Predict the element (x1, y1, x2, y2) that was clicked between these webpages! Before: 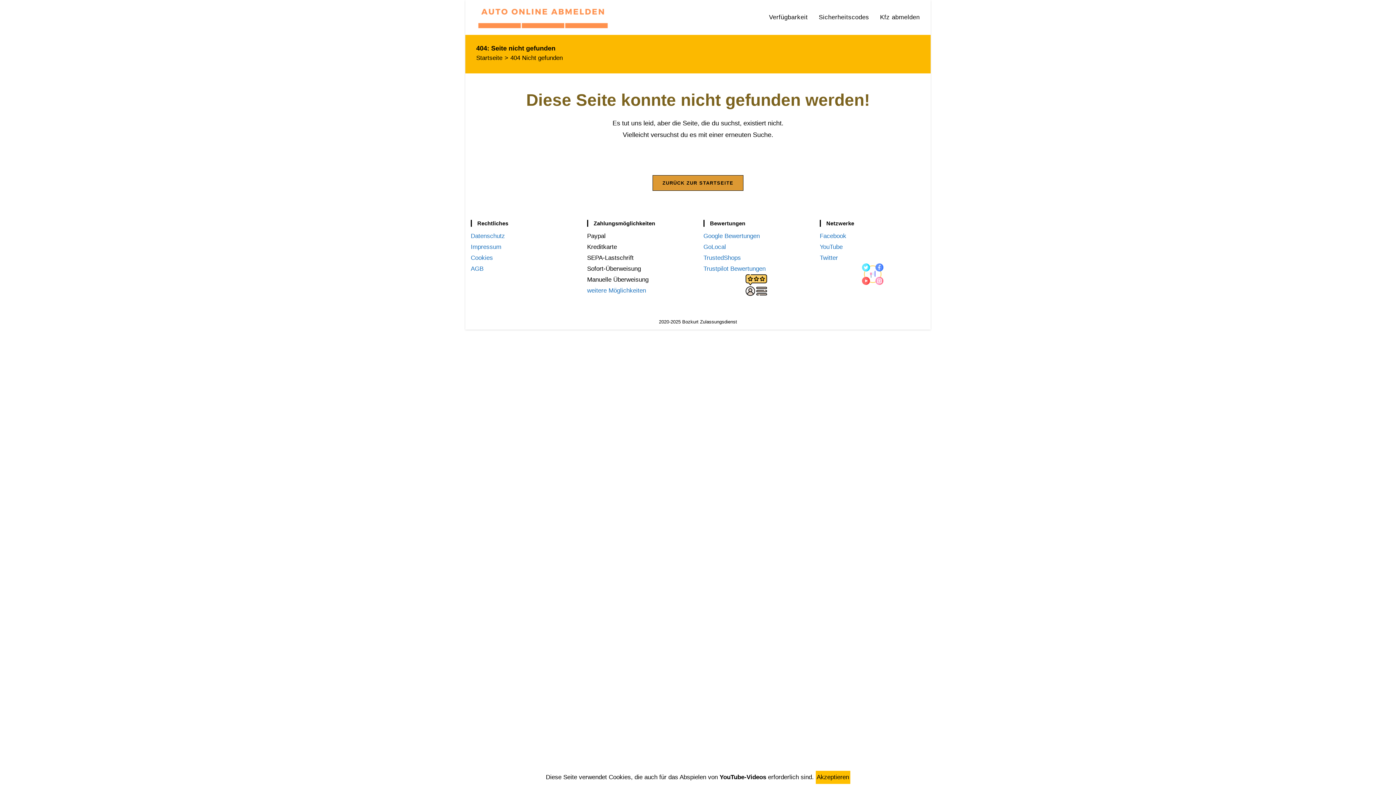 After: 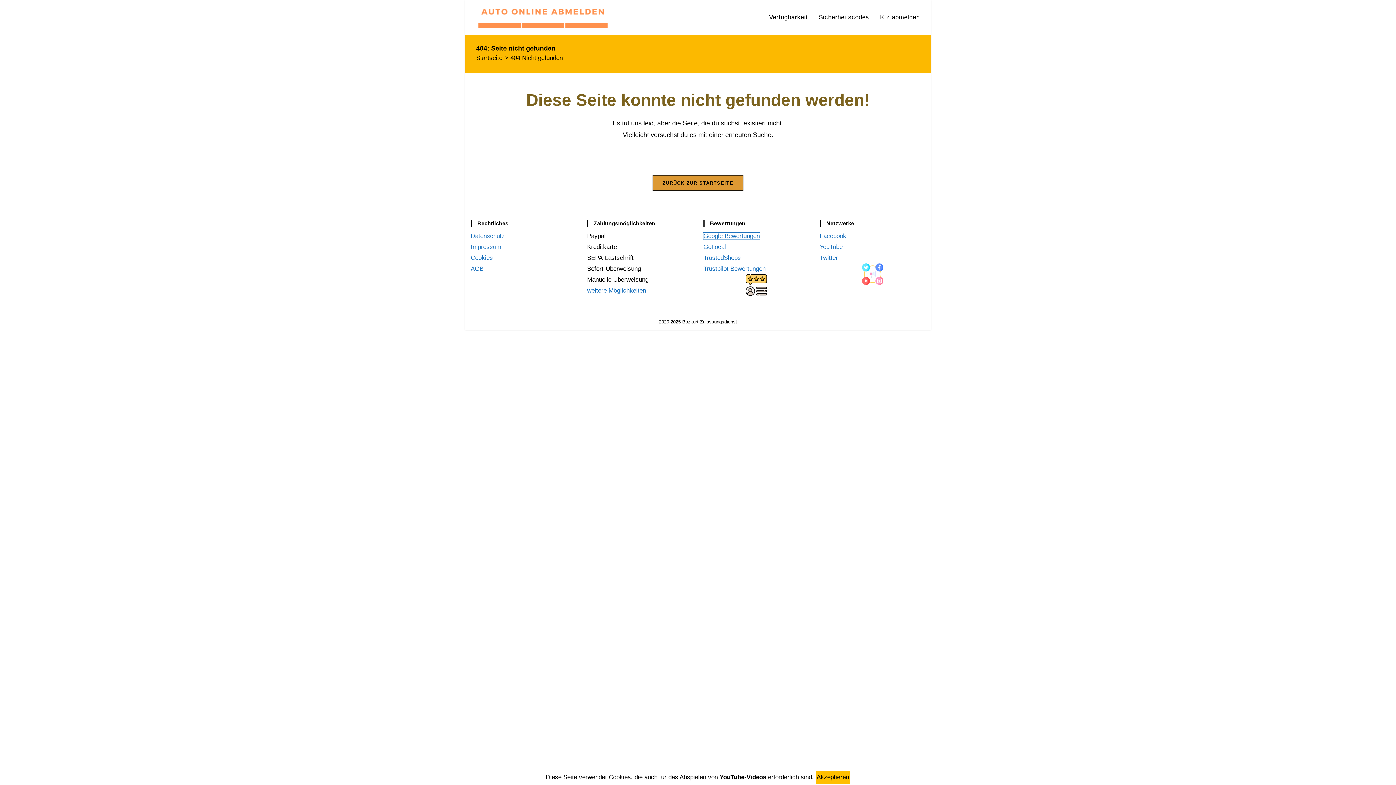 Action: label: Google Bewertungen bbox: (703, 232, 760, 239)